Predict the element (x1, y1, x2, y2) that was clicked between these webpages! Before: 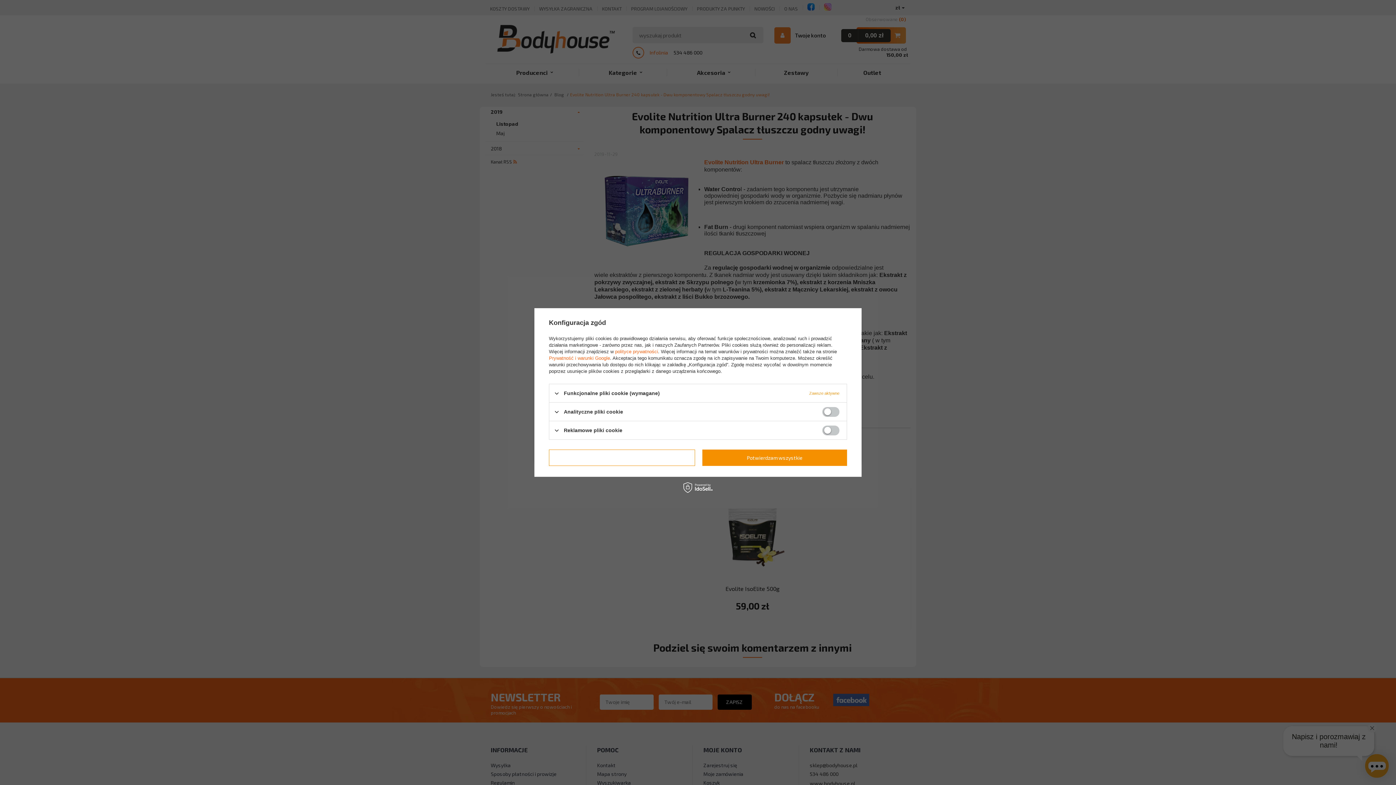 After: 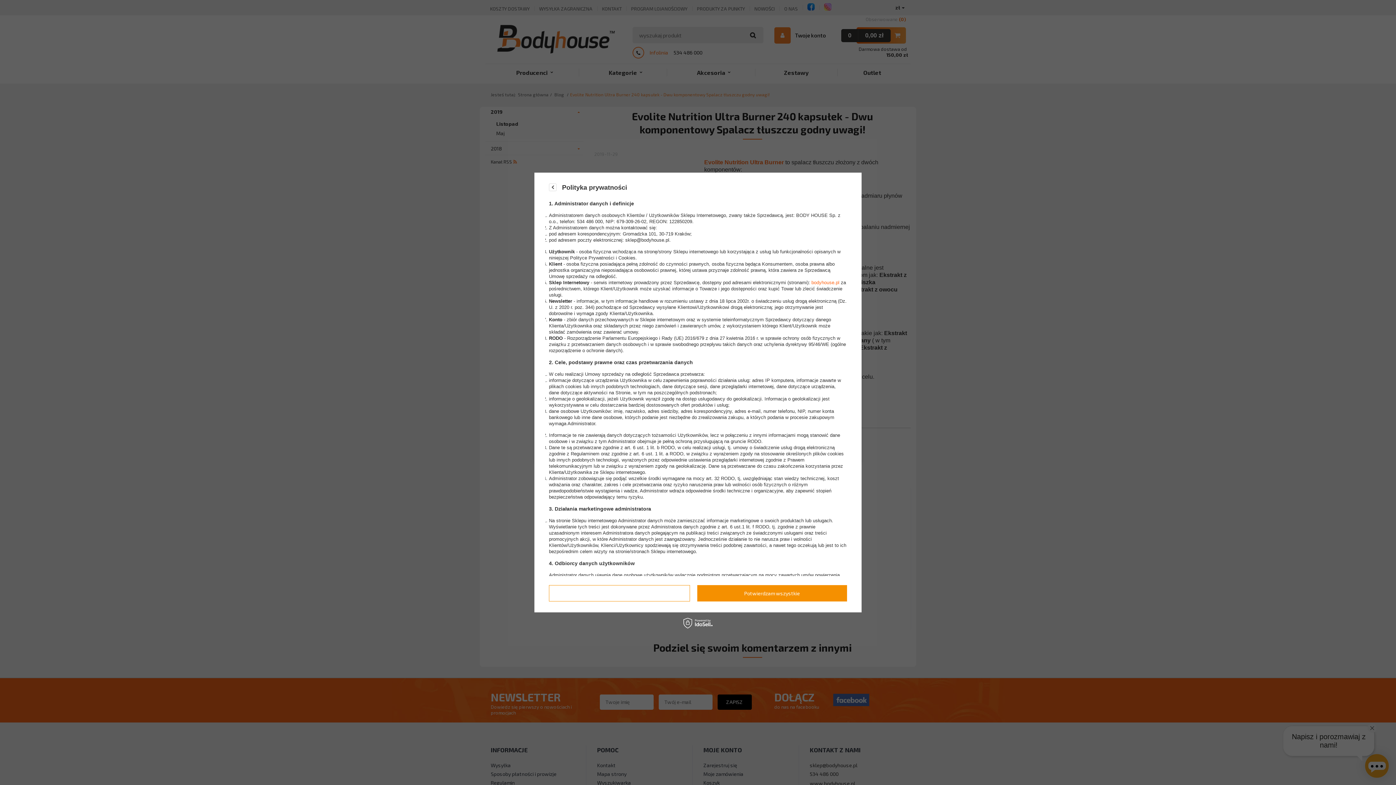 Action: label: polityce prywatności bbox: (615, 349, 658, 354)